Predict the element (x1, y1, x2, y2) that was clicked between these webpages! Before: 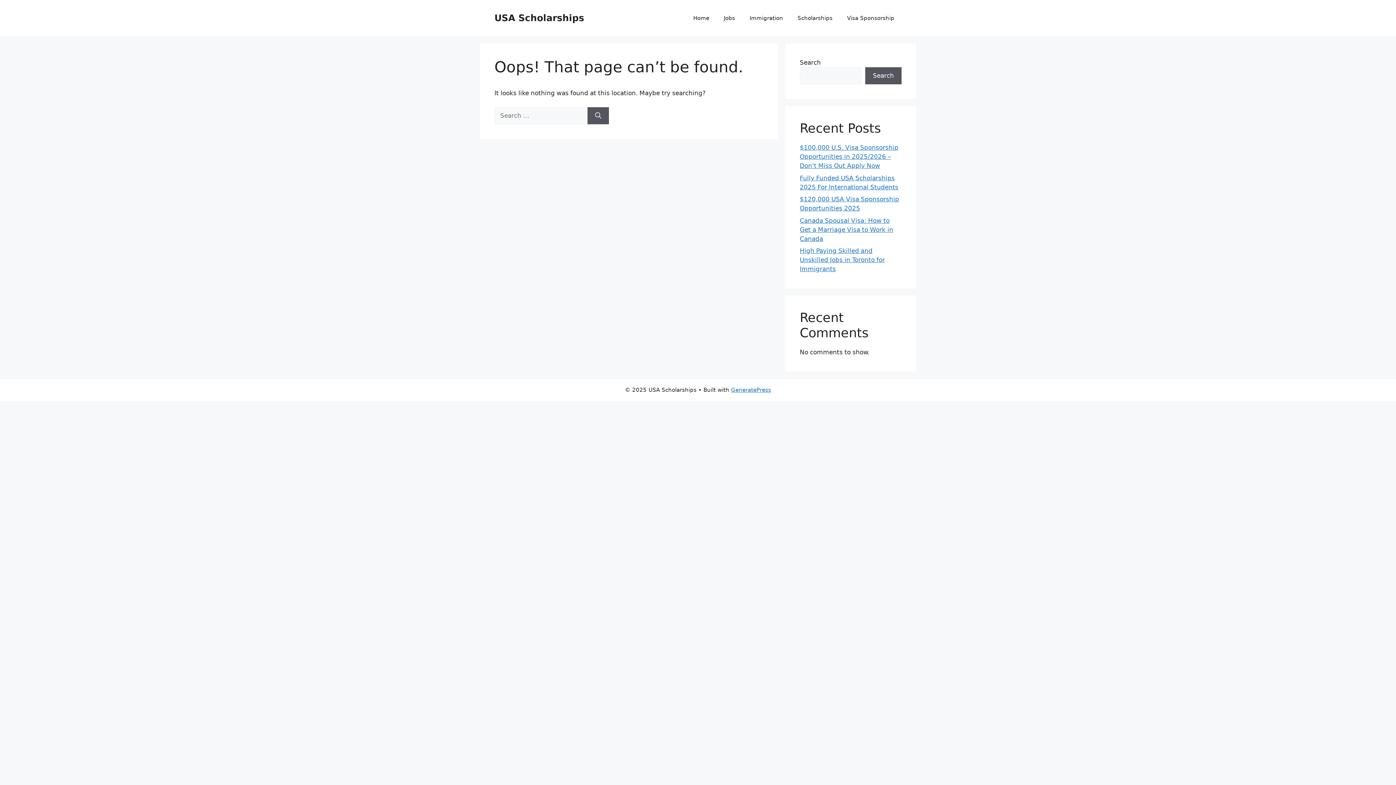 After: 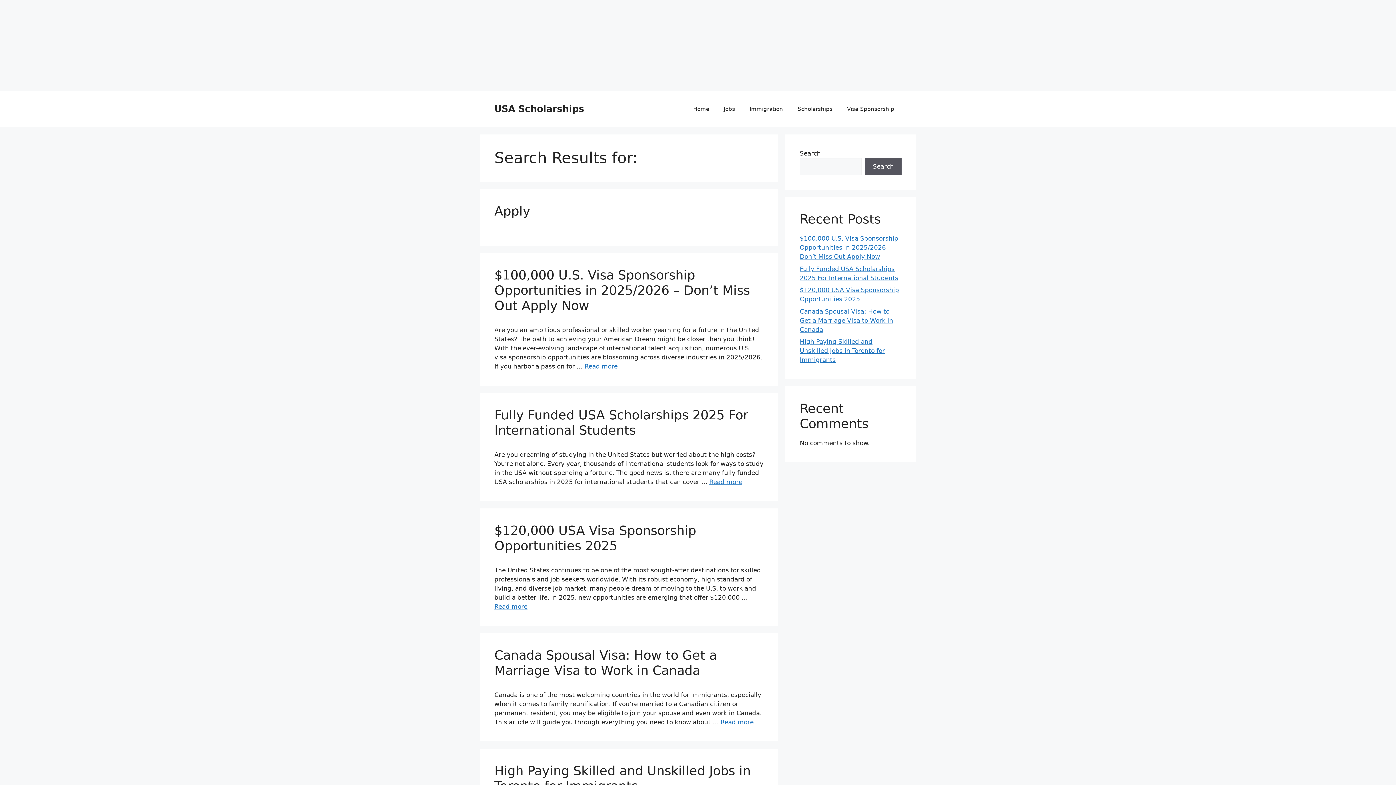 Action: label: Search bbox: (587, 107, 609, 124)